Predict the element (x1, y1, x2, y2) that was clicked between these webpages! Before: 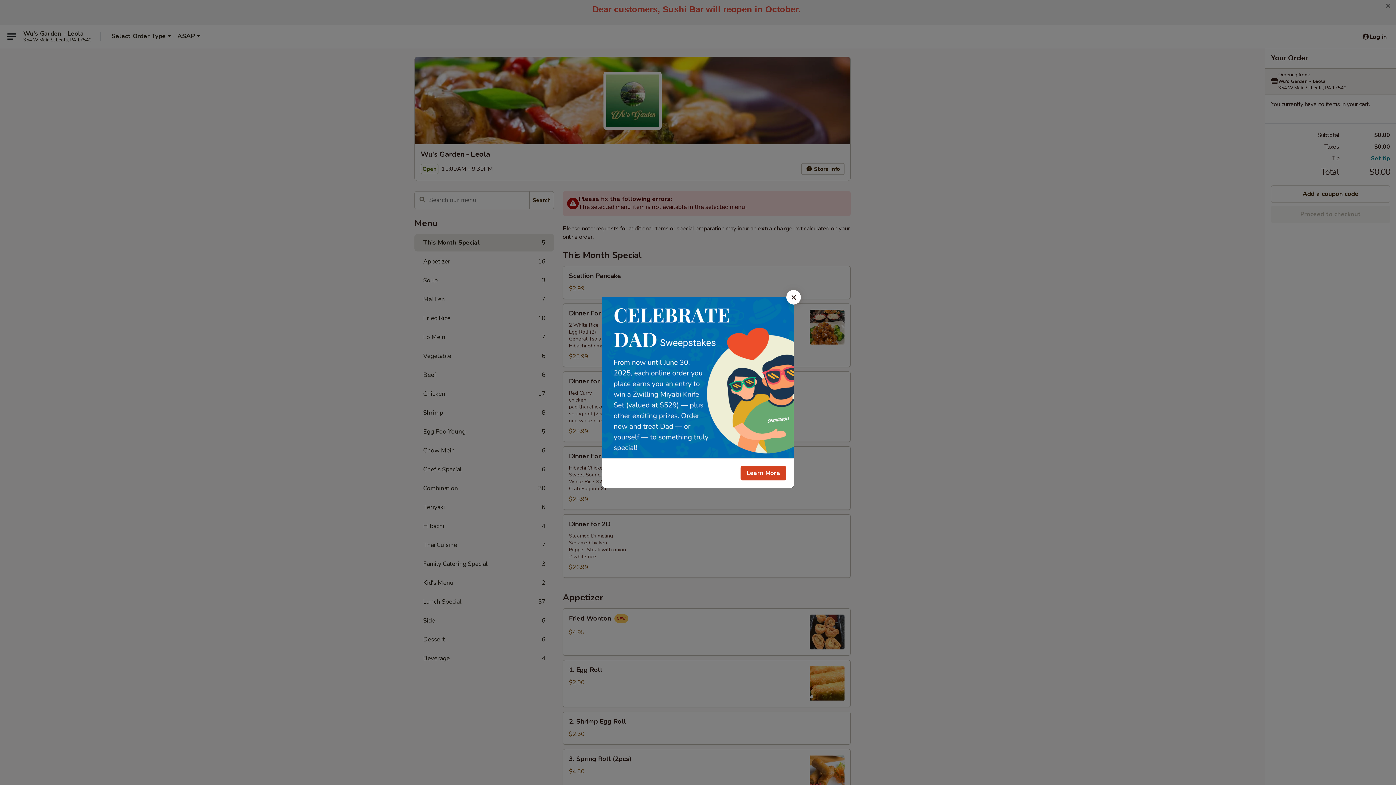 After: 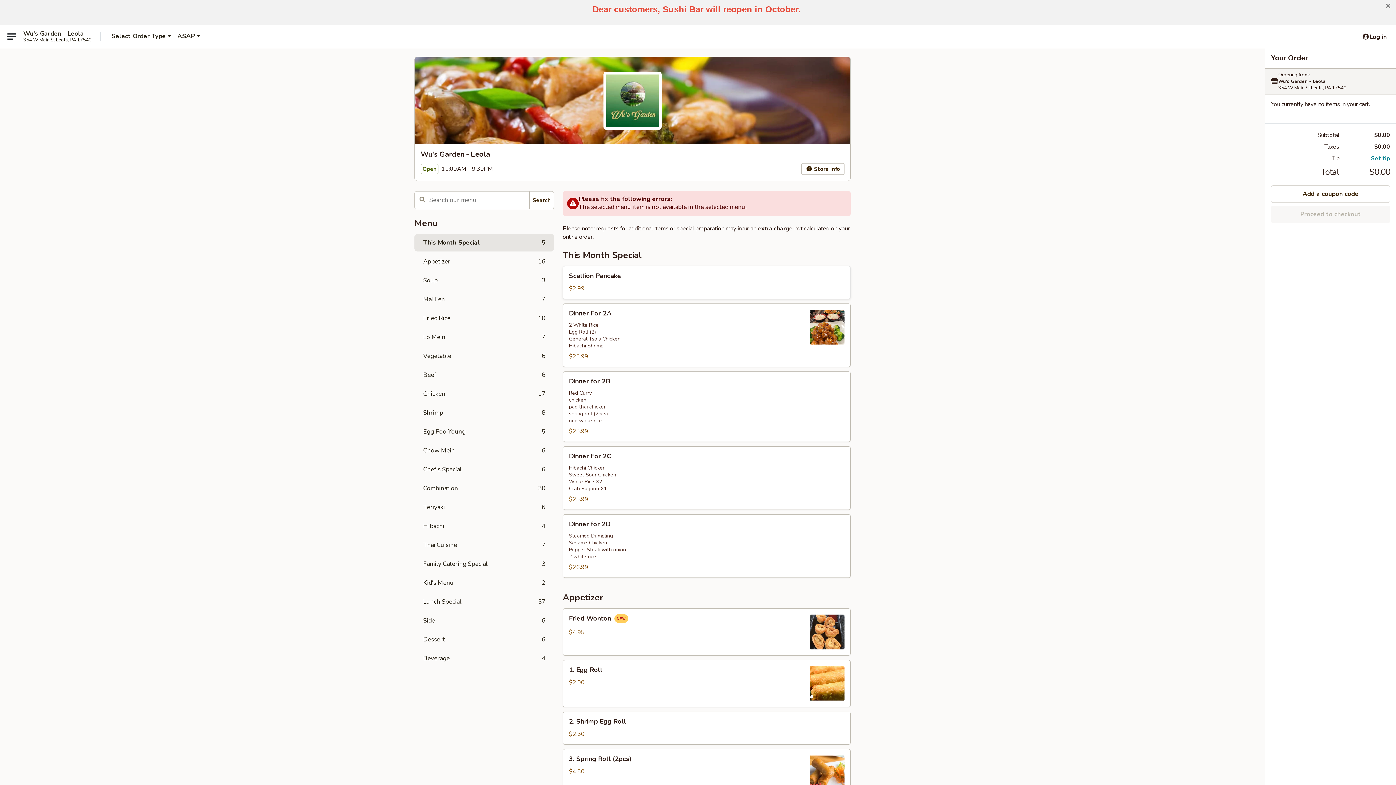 Action: label: Close bbox: (786, 290, 801, 304)